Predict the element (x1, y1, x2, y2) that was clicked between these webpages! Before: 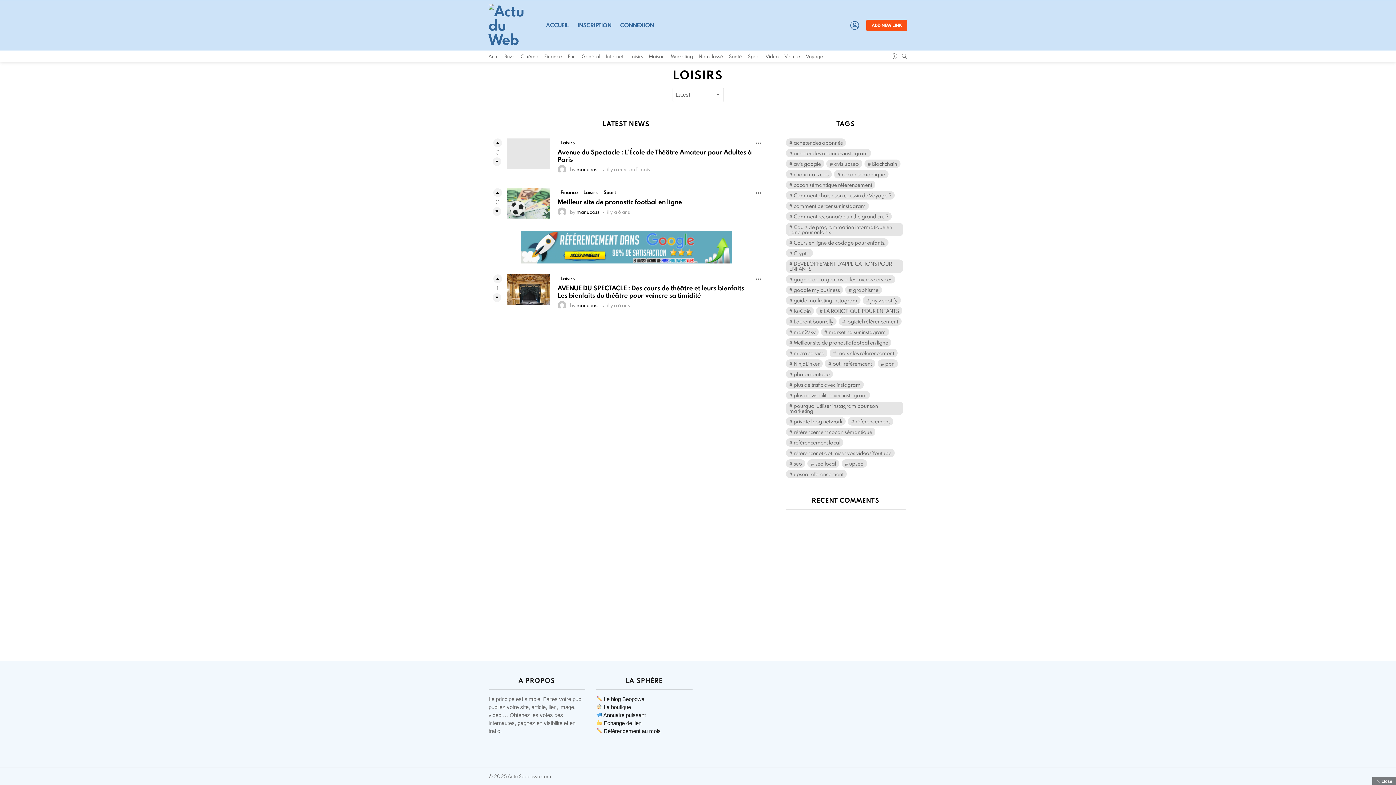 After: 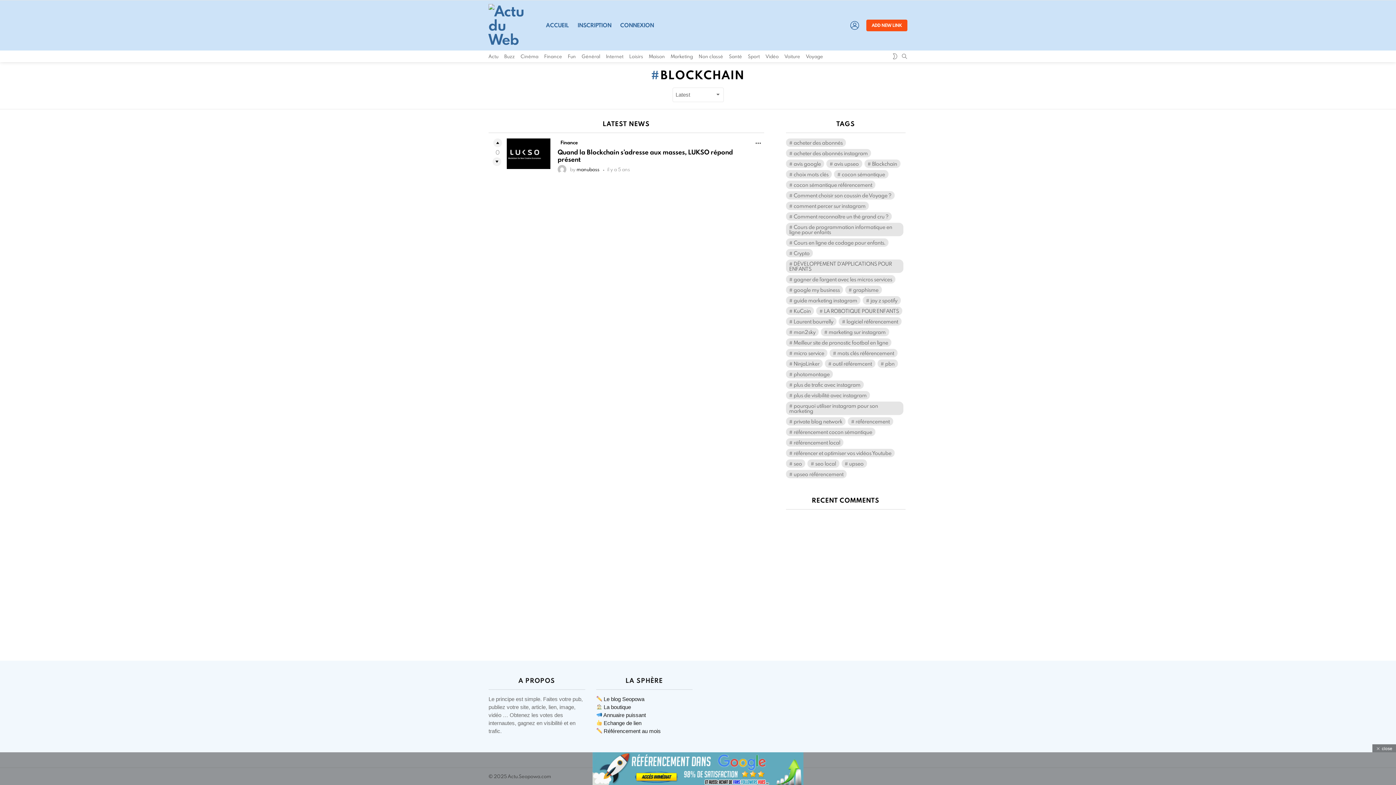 Action: label: Blockchain (1 élément) bbox: (864, 159, 900, 168)